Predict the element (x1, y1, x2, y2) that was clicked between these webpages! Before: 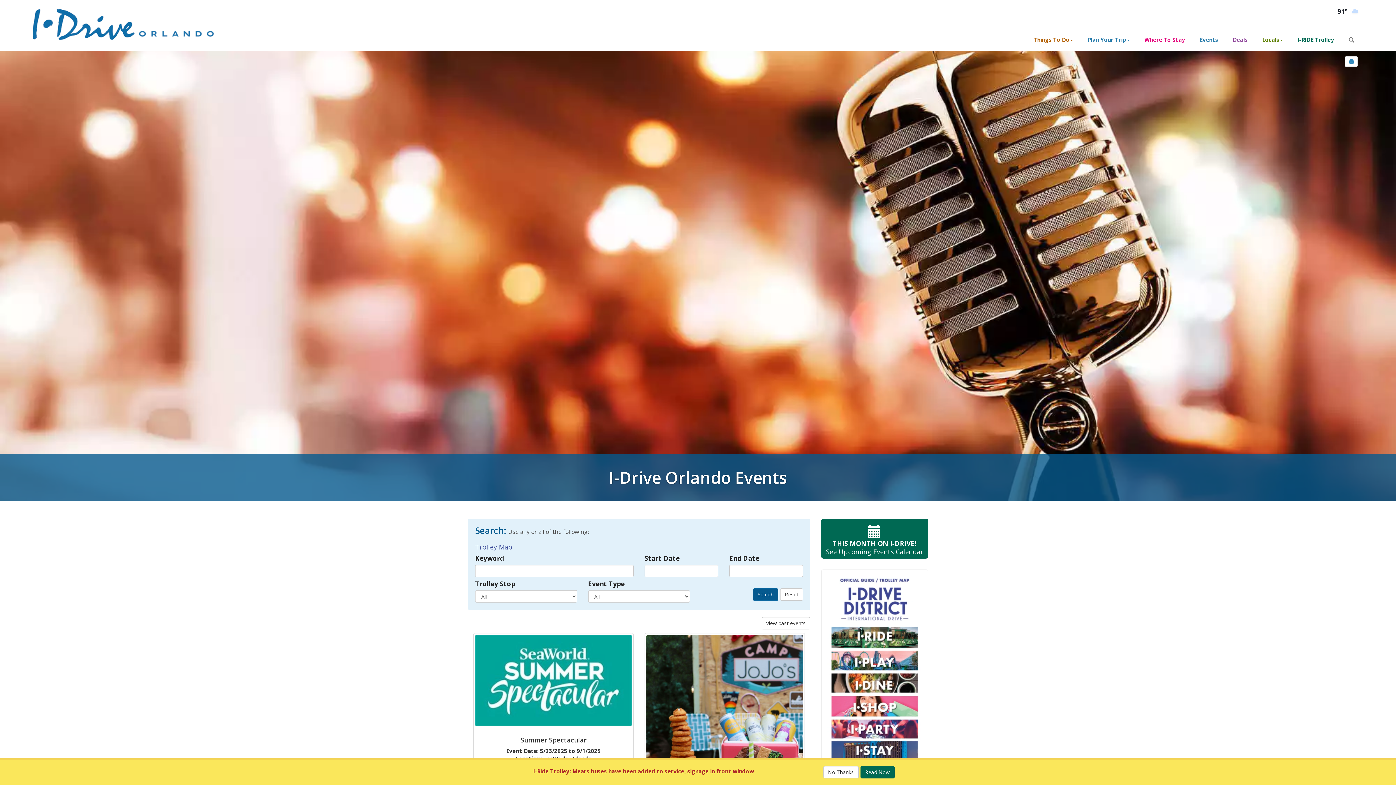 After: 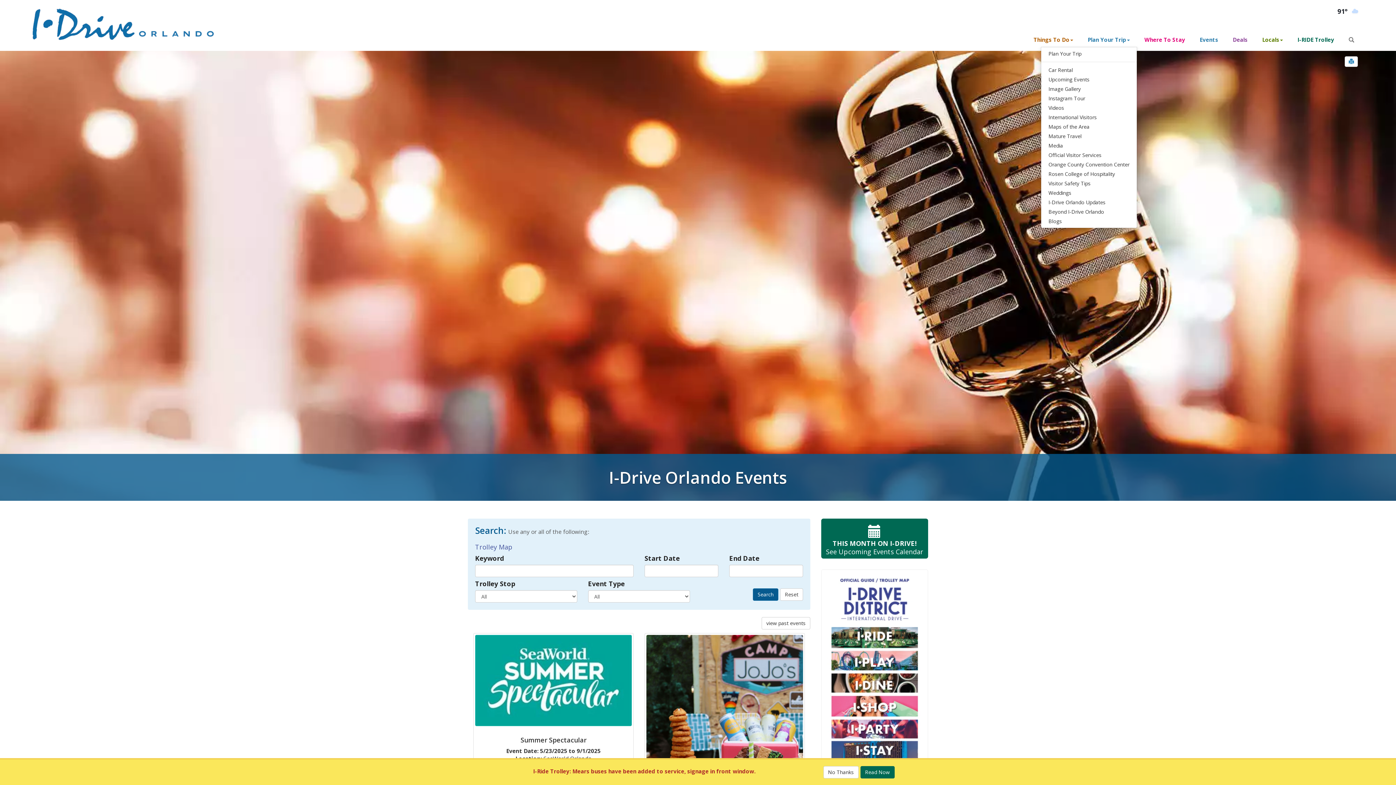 Action: bbox: (1080, 32, 1137, 46) label: Plan Your Trip